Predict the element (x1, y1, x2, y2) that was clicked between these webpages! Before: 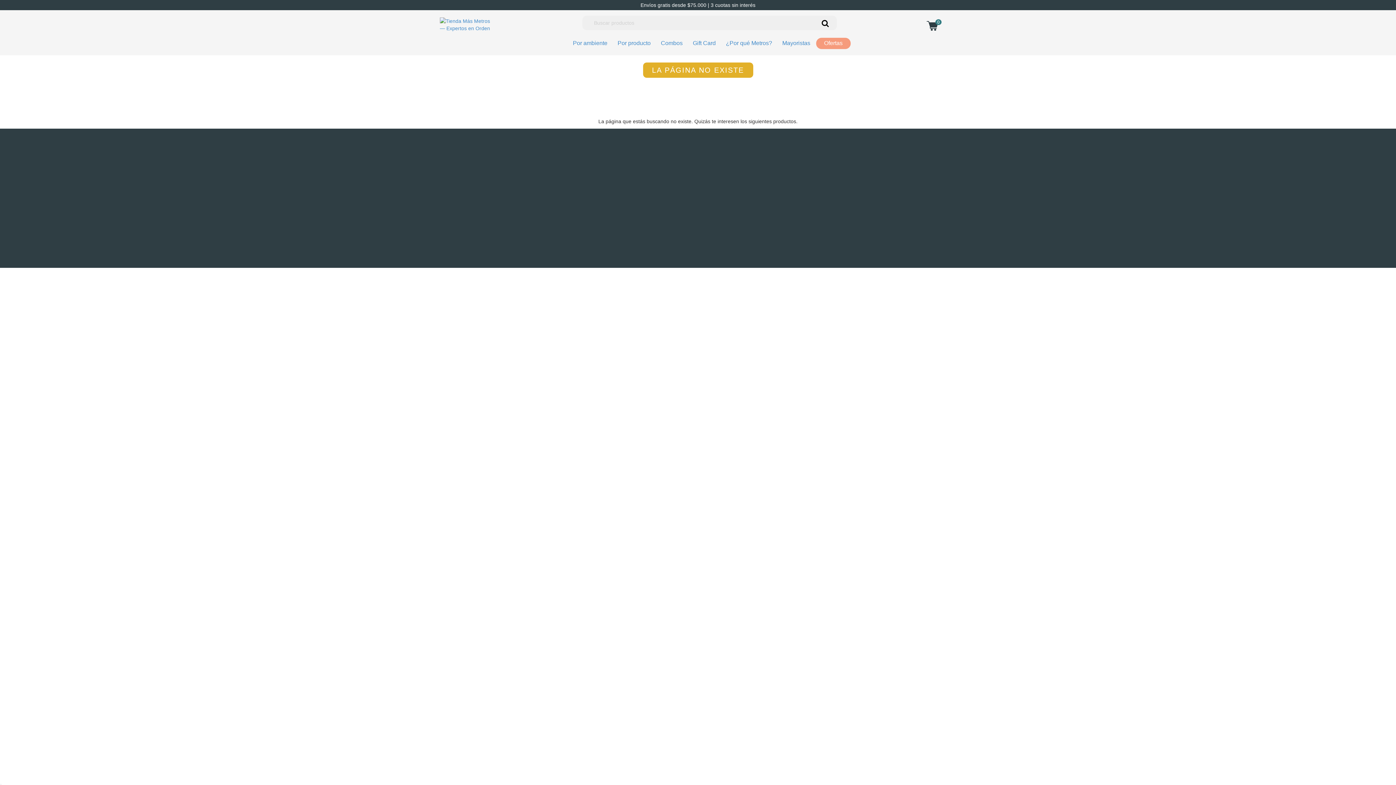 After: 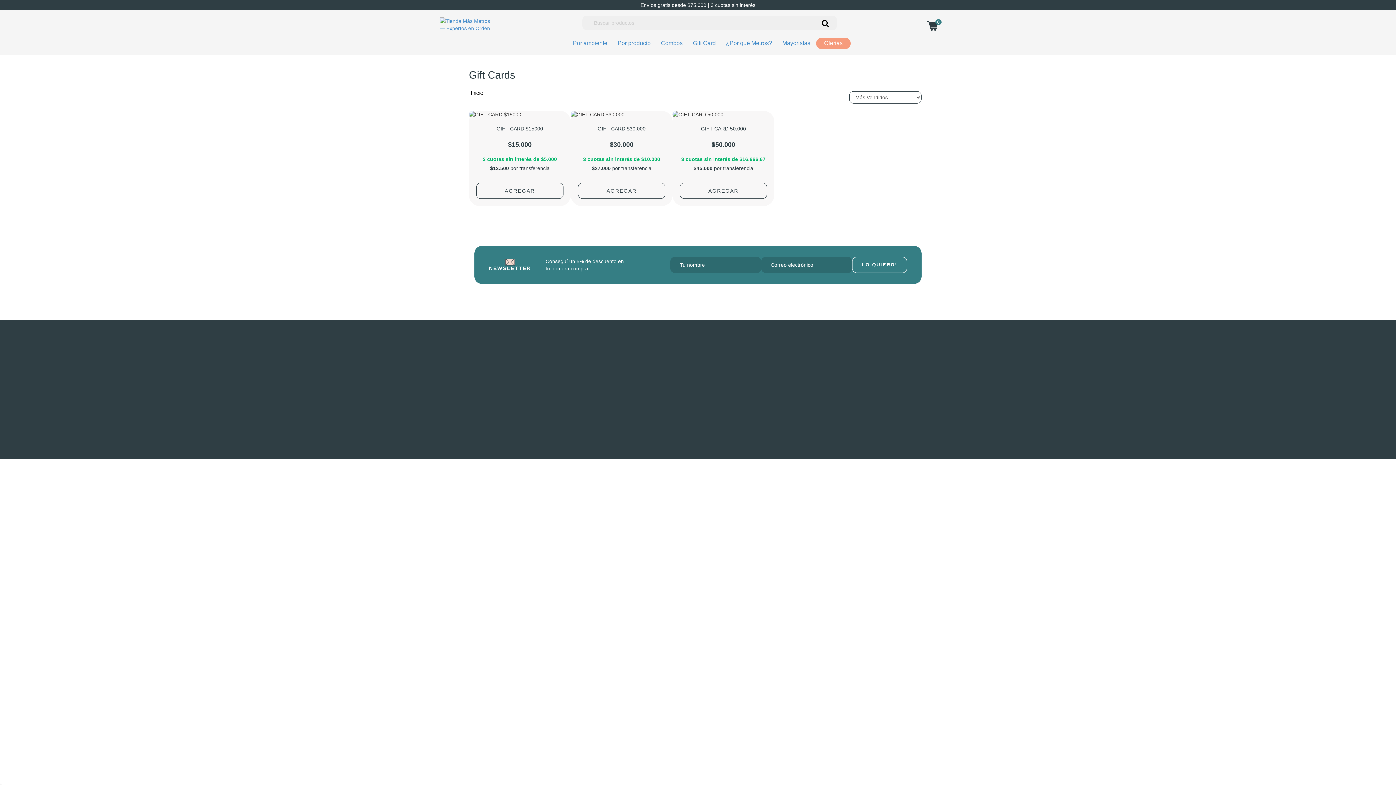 Action: label: Gift Card bbox: (688, 35, 720, 51)